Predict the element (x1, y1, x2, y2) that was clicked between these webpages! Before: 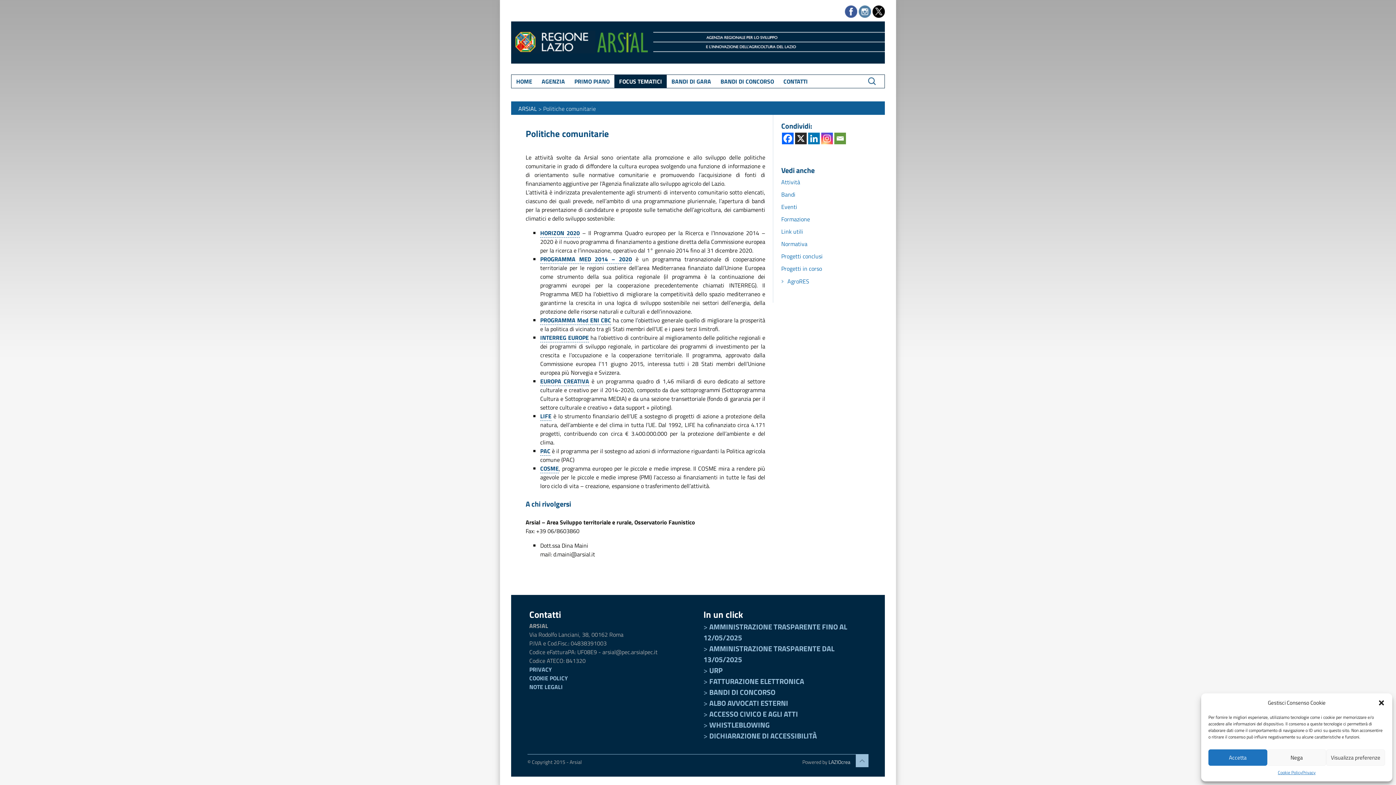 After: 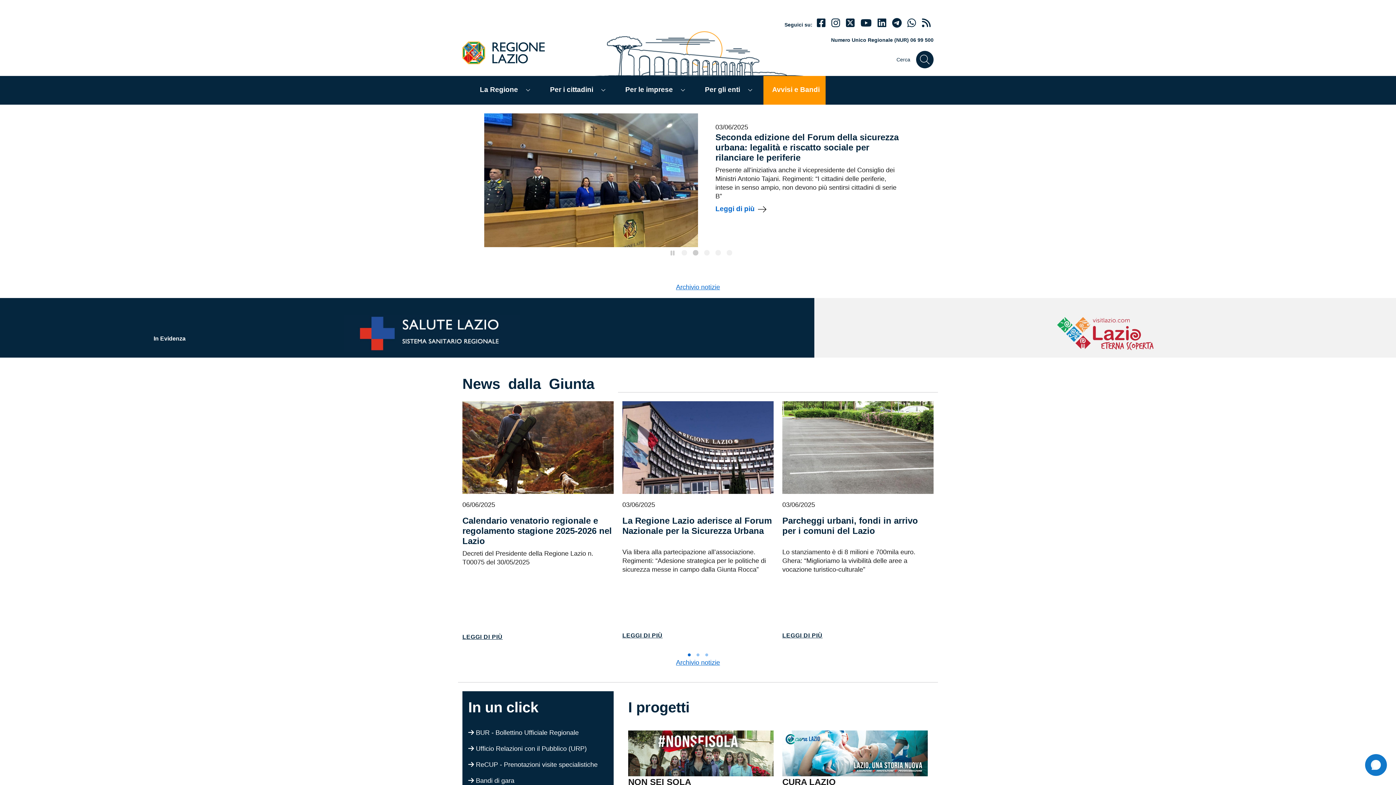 Action: bbox: (511, 30, 595, 53)